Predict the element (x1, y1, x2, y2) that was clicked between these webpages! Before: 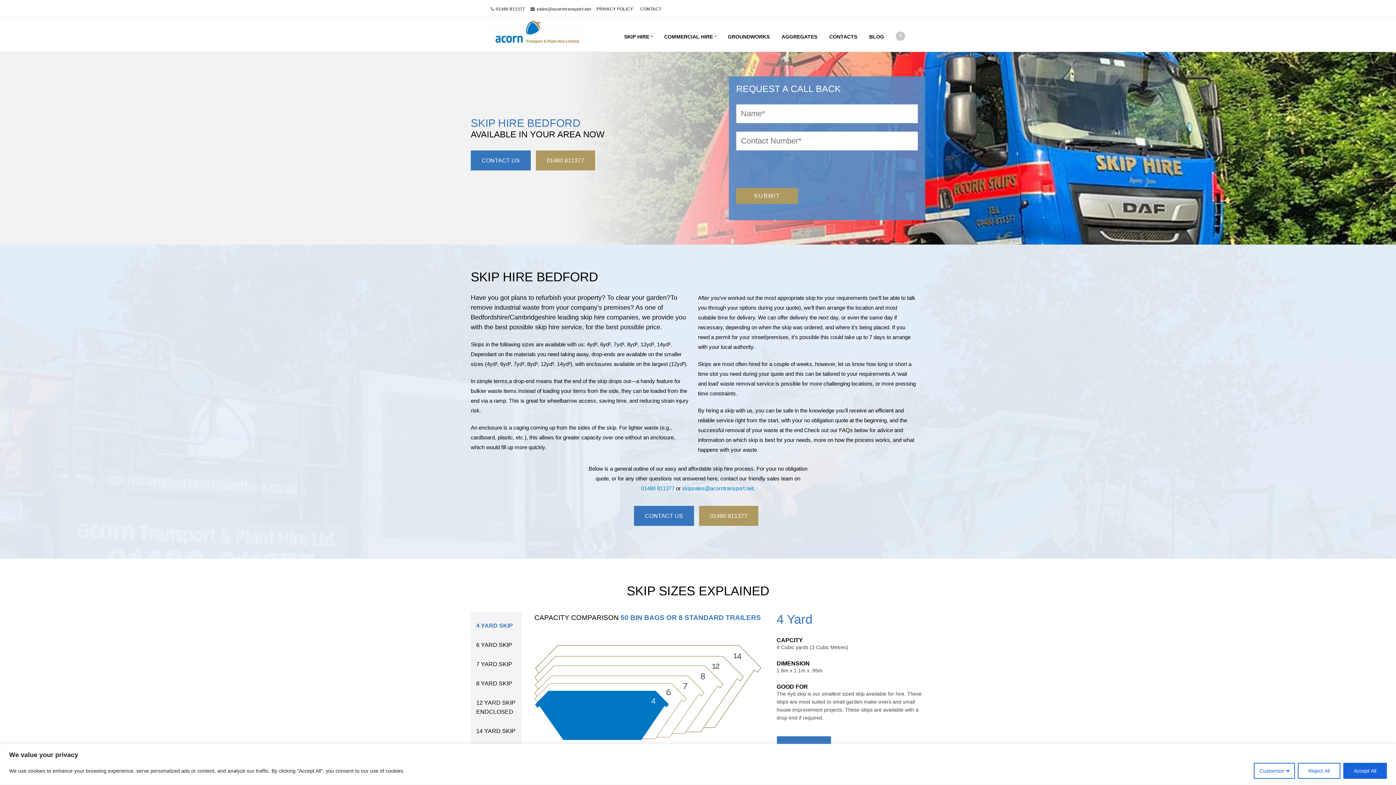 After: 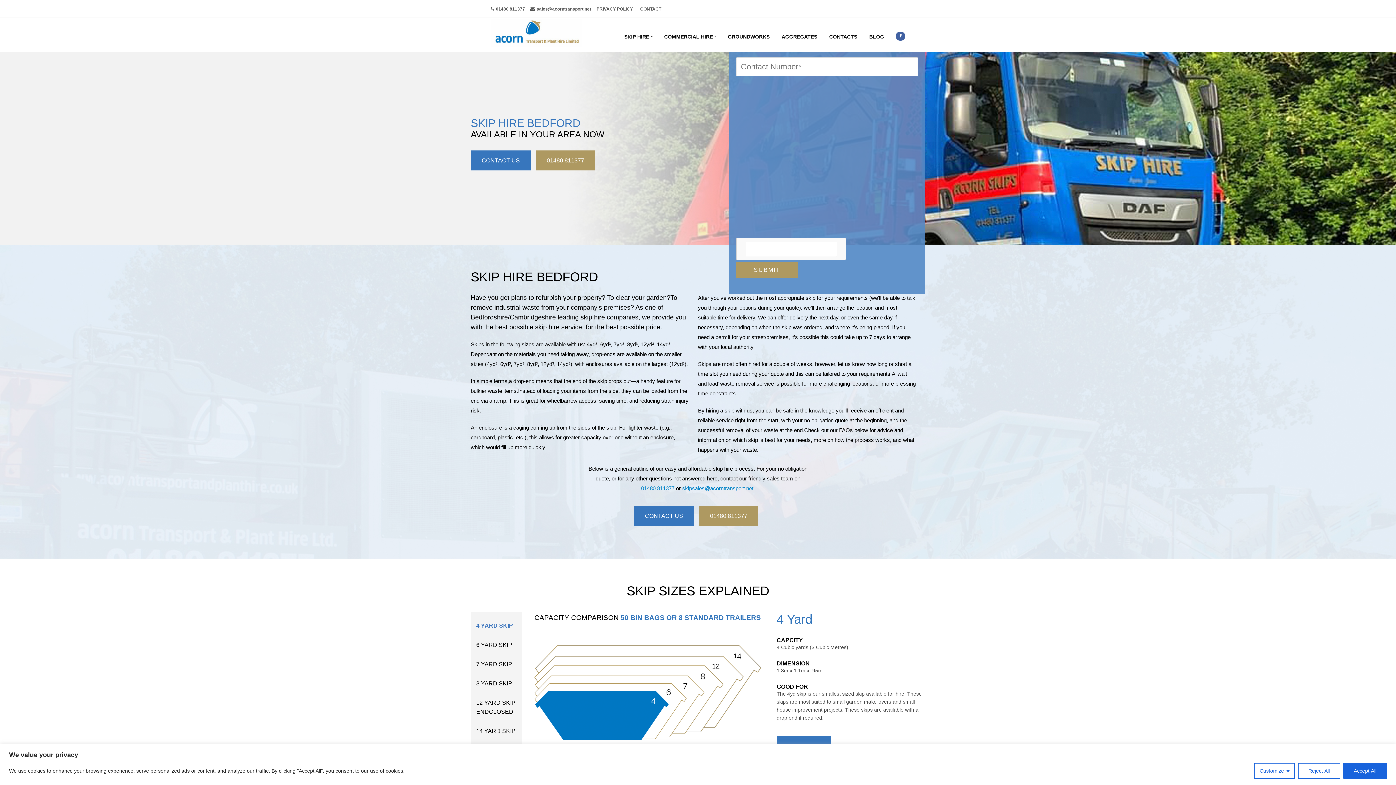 Action: bbox: (893, 32, 905, 36)